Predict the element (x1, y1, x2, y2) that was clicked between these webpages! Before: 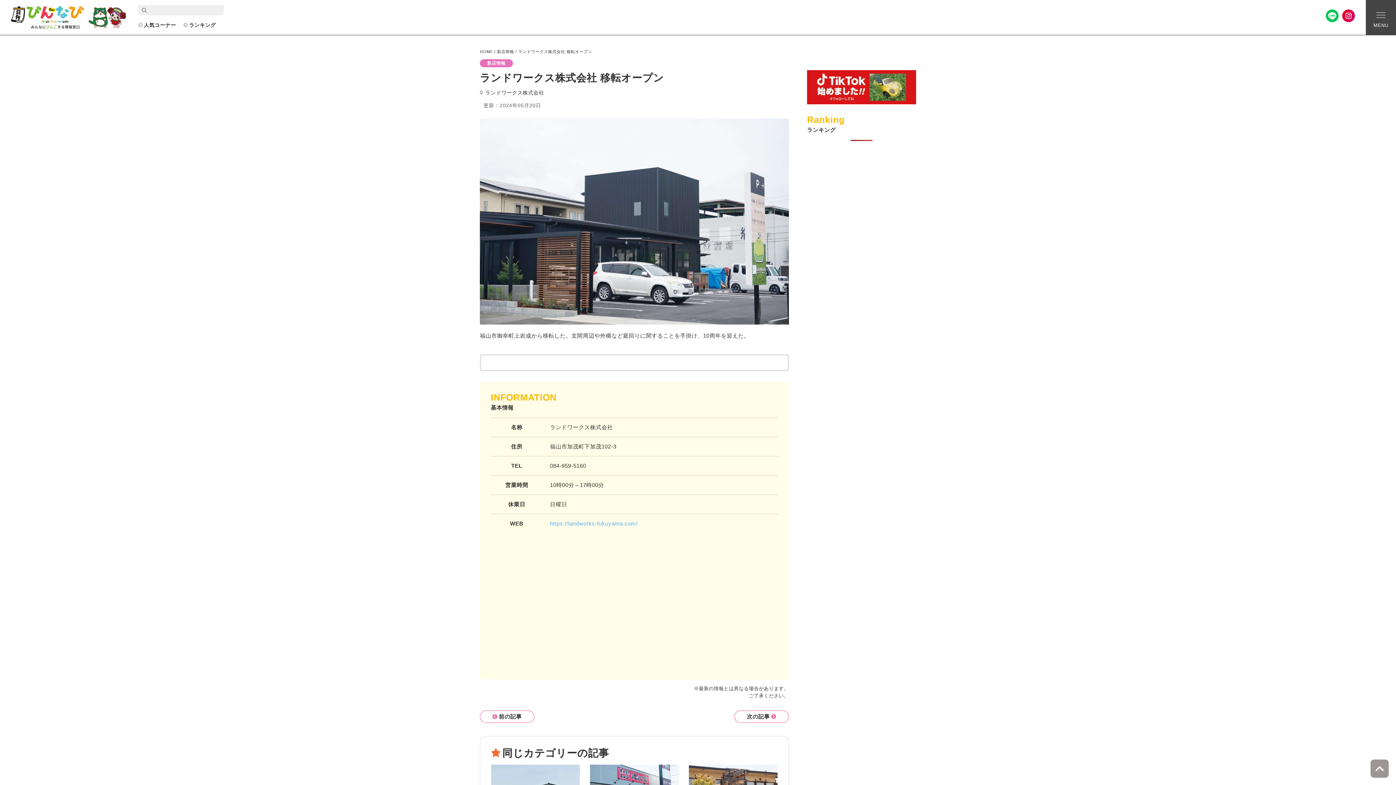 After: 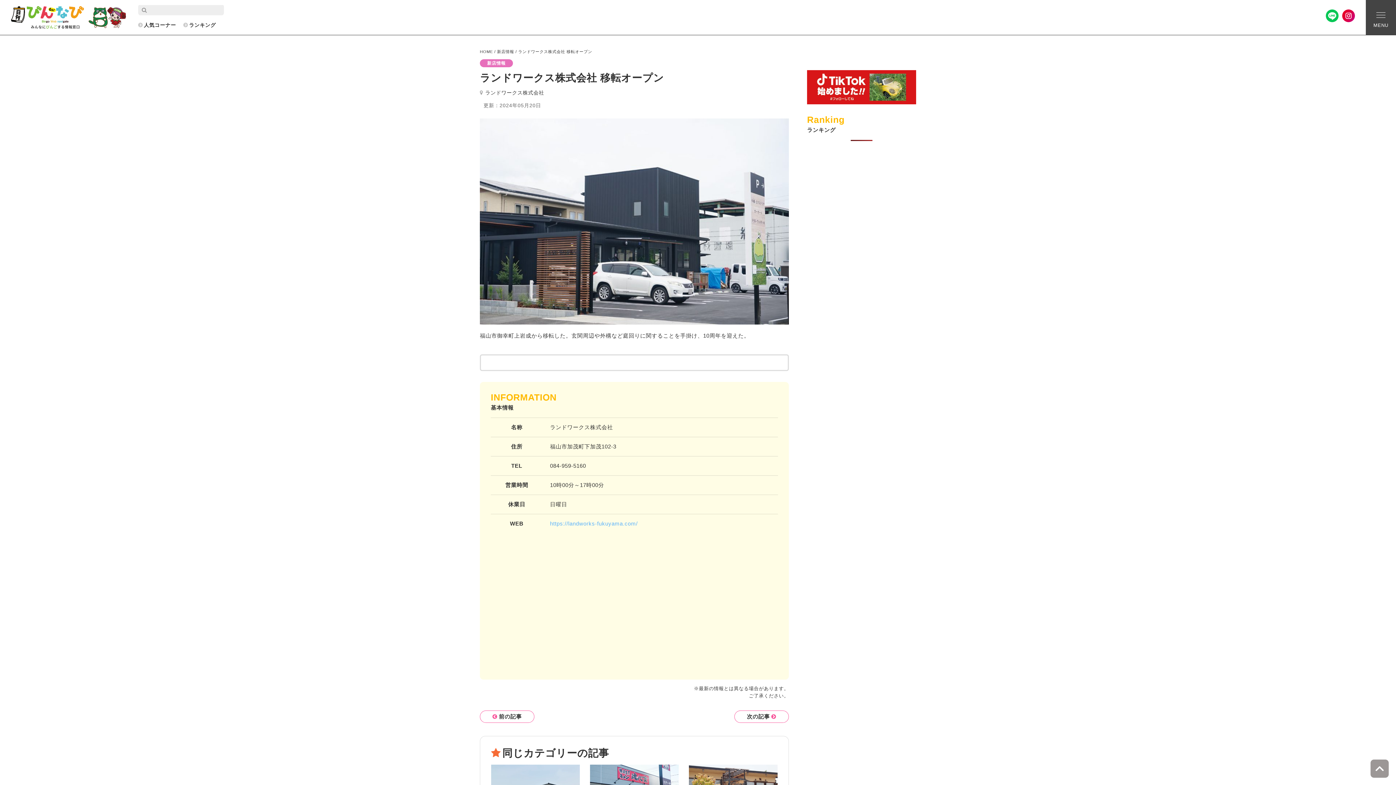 Action: bbox: (1370, 769, 1389, 775)